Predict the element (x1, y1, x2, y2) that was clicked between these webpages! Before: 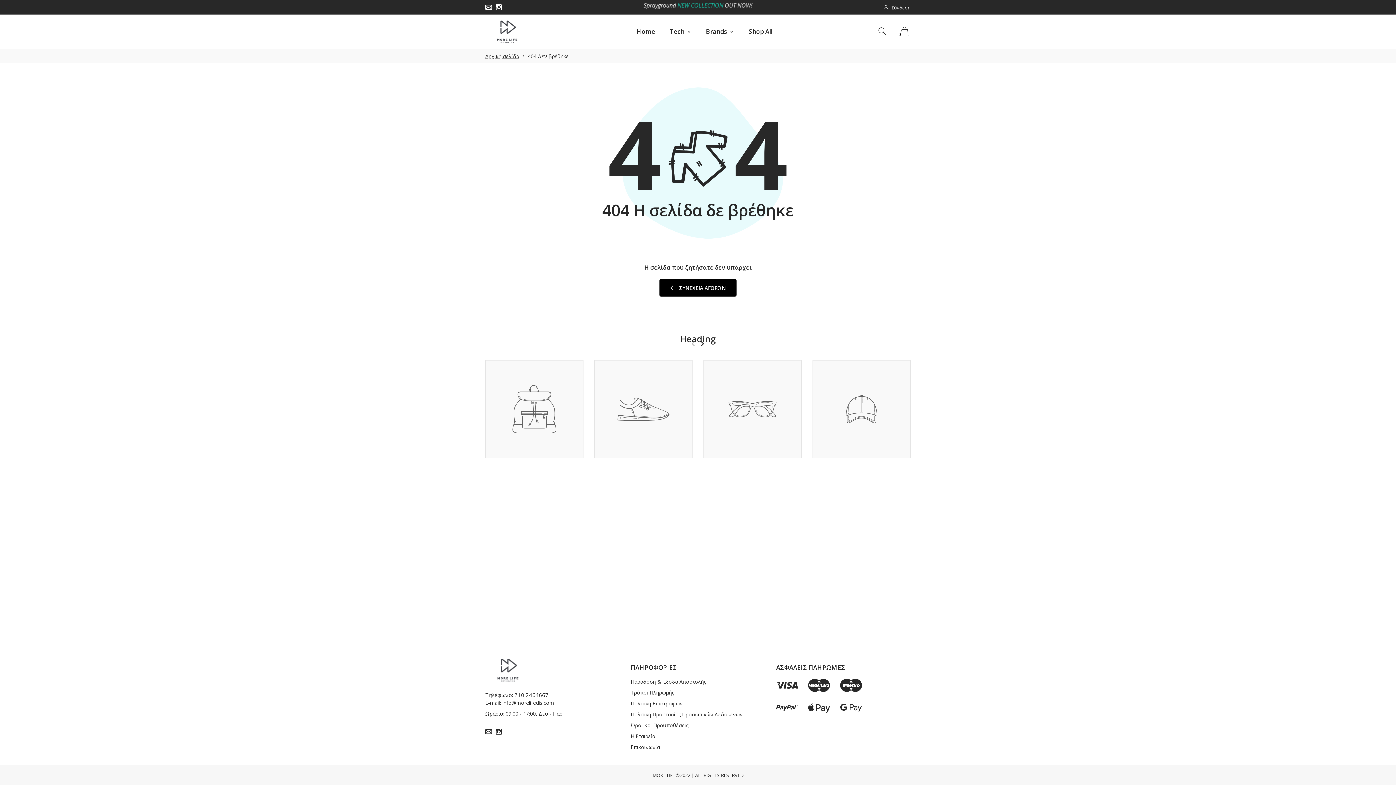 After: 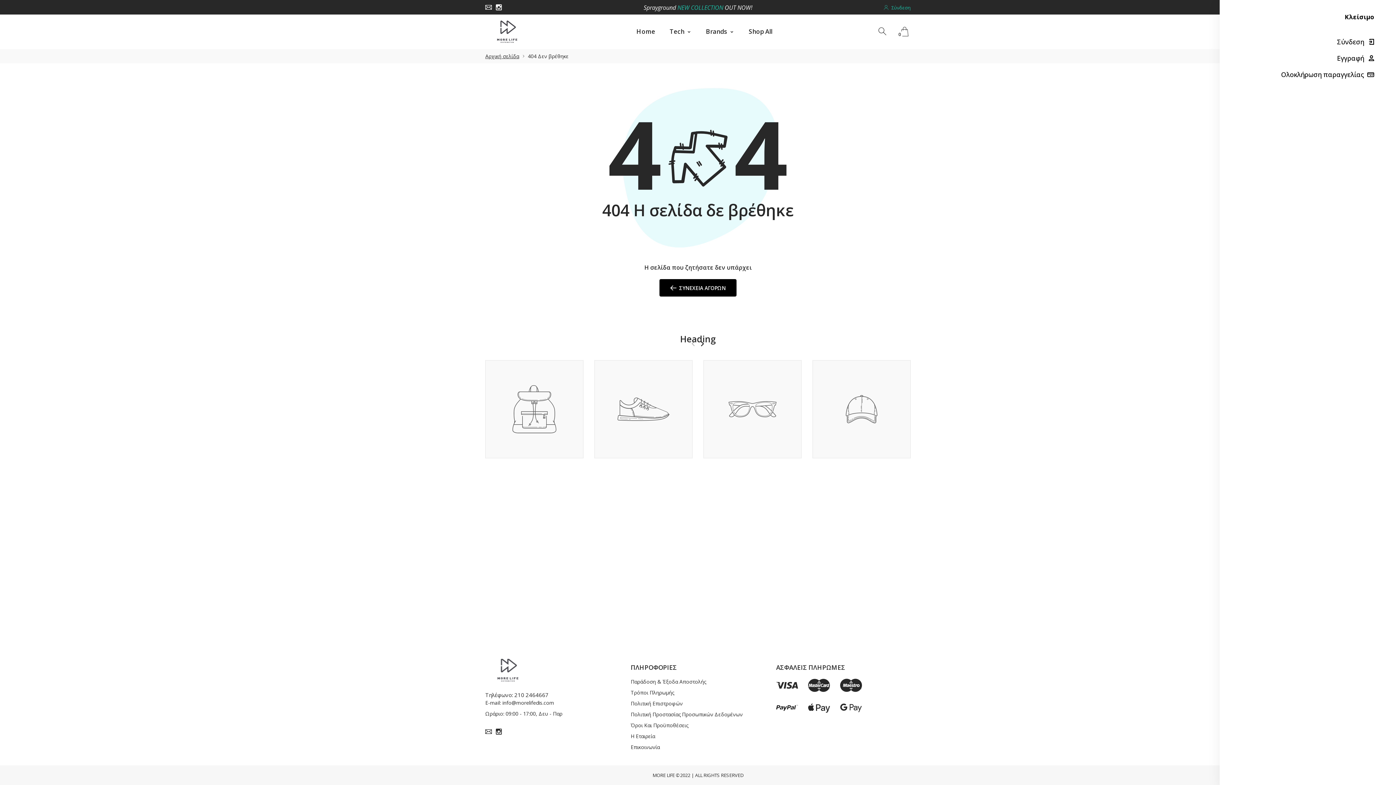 Action: label: Σύνδεση bbox: (873, 3, 920, 10)